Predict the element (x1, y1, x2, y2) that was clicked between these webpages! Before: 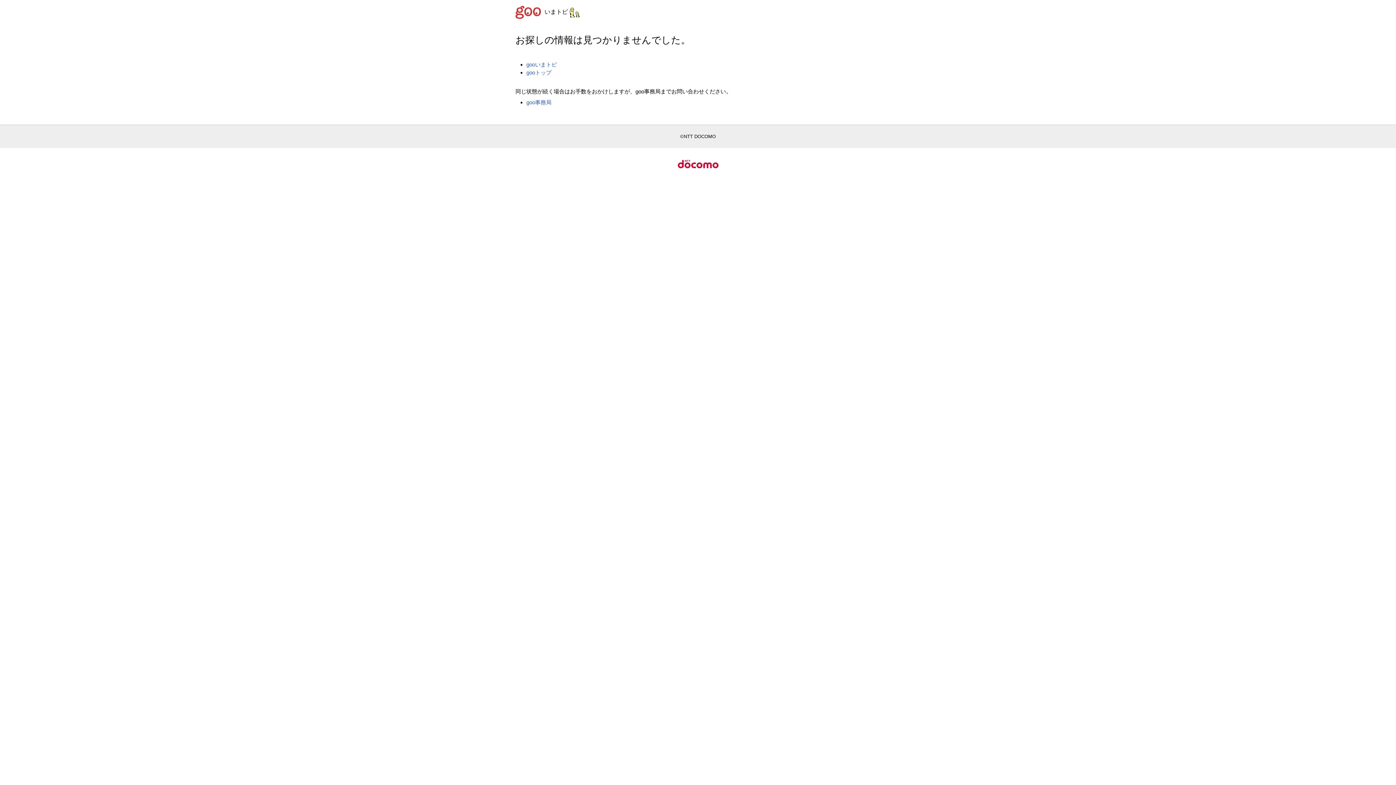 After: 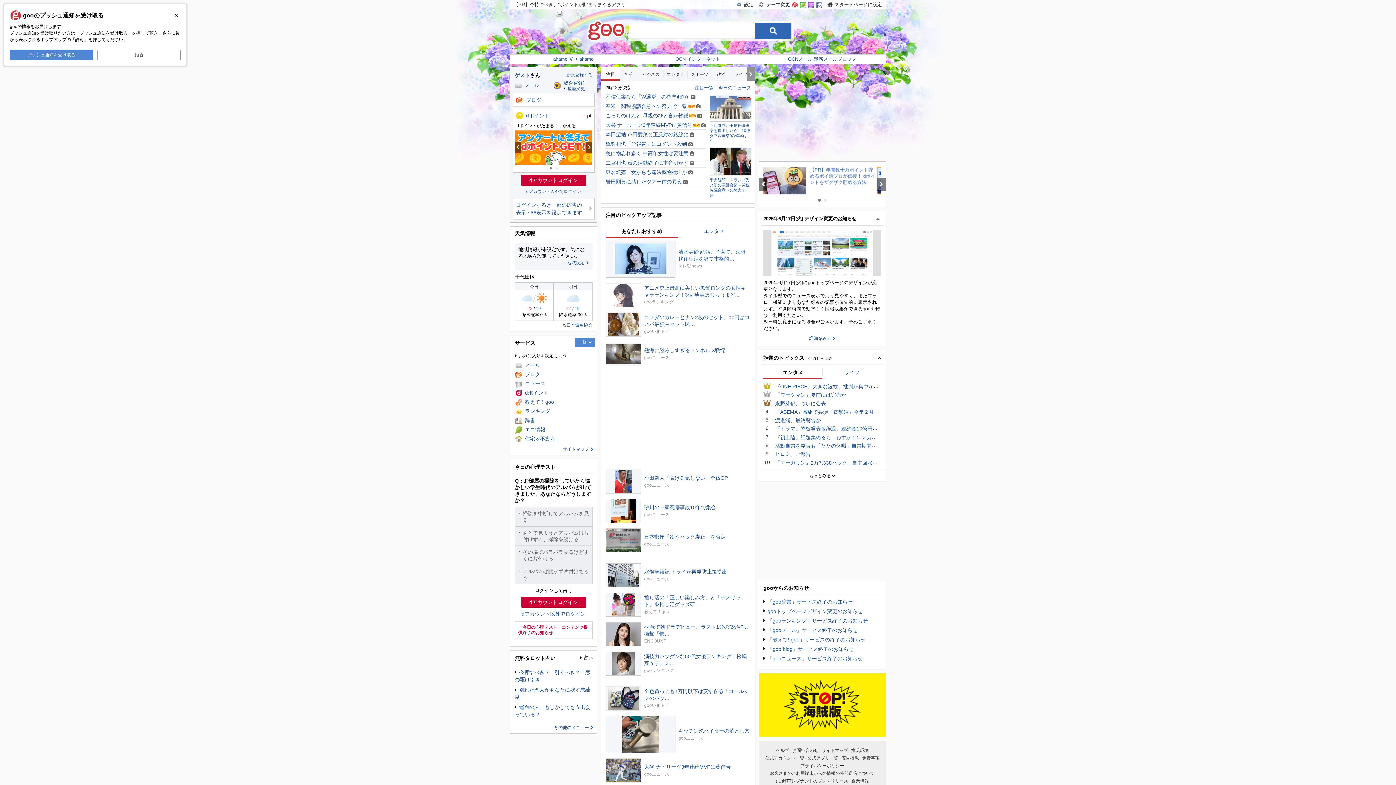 Action: bbox: (515, 8, 544, 14)